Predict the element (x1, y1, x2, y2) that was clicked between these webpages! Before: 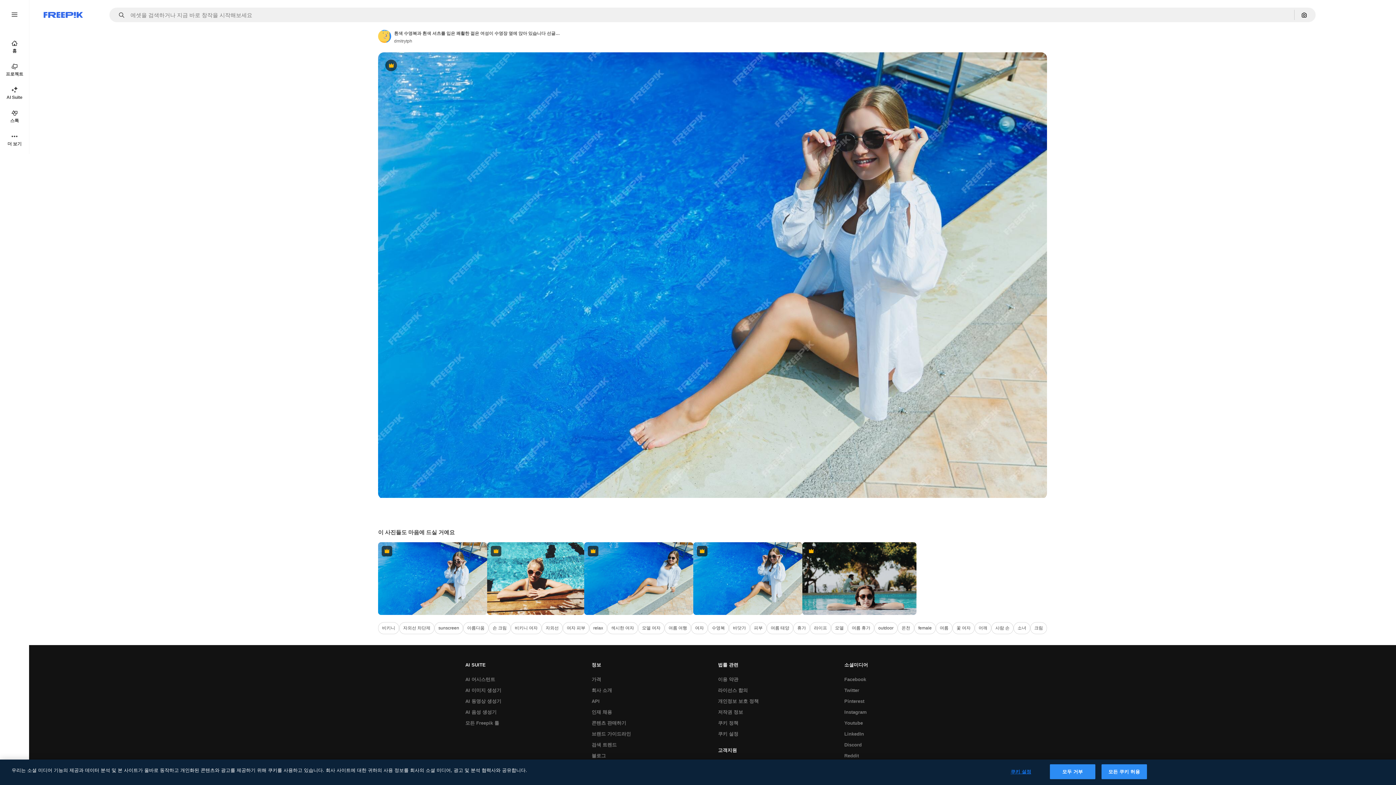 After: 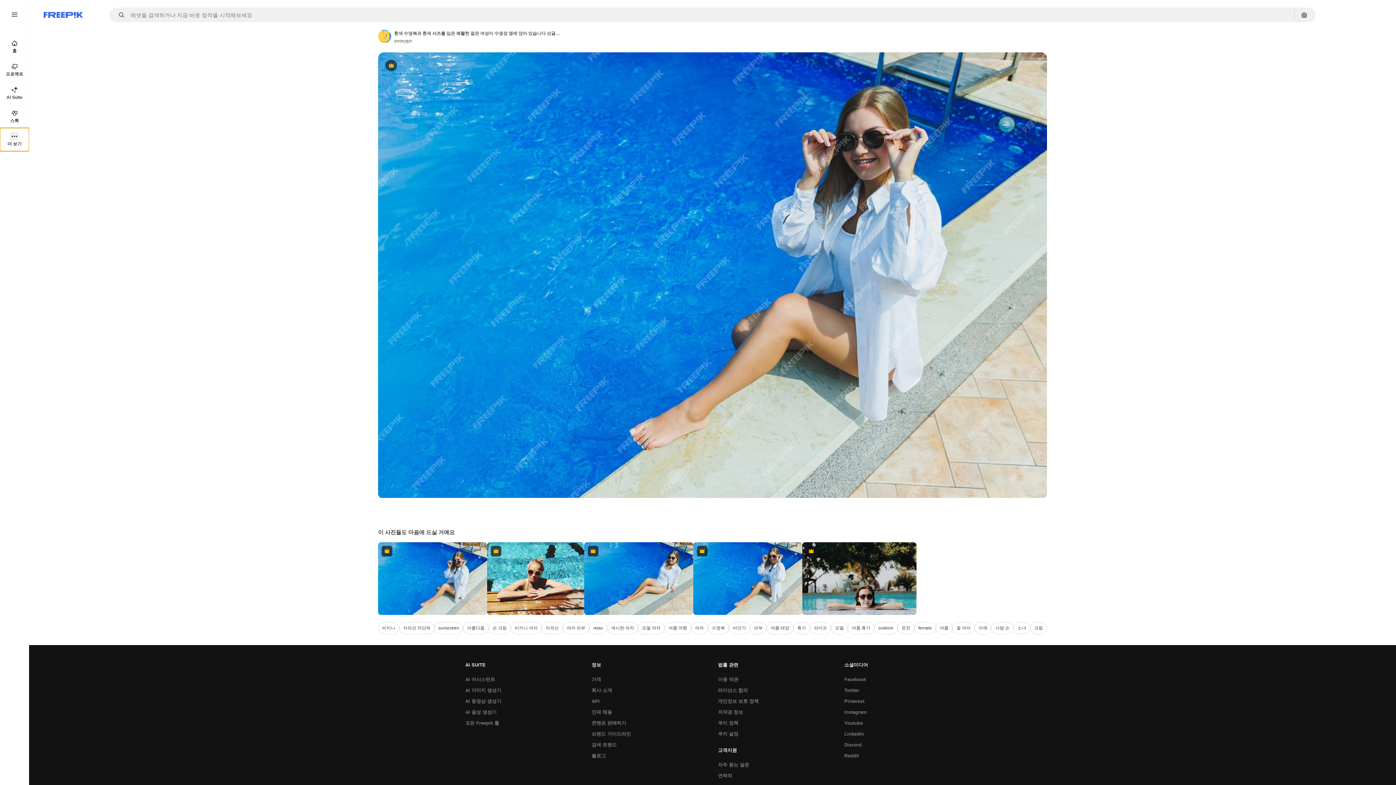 Action: label: 더 보기 bbox: (0, 128, 29, 151)